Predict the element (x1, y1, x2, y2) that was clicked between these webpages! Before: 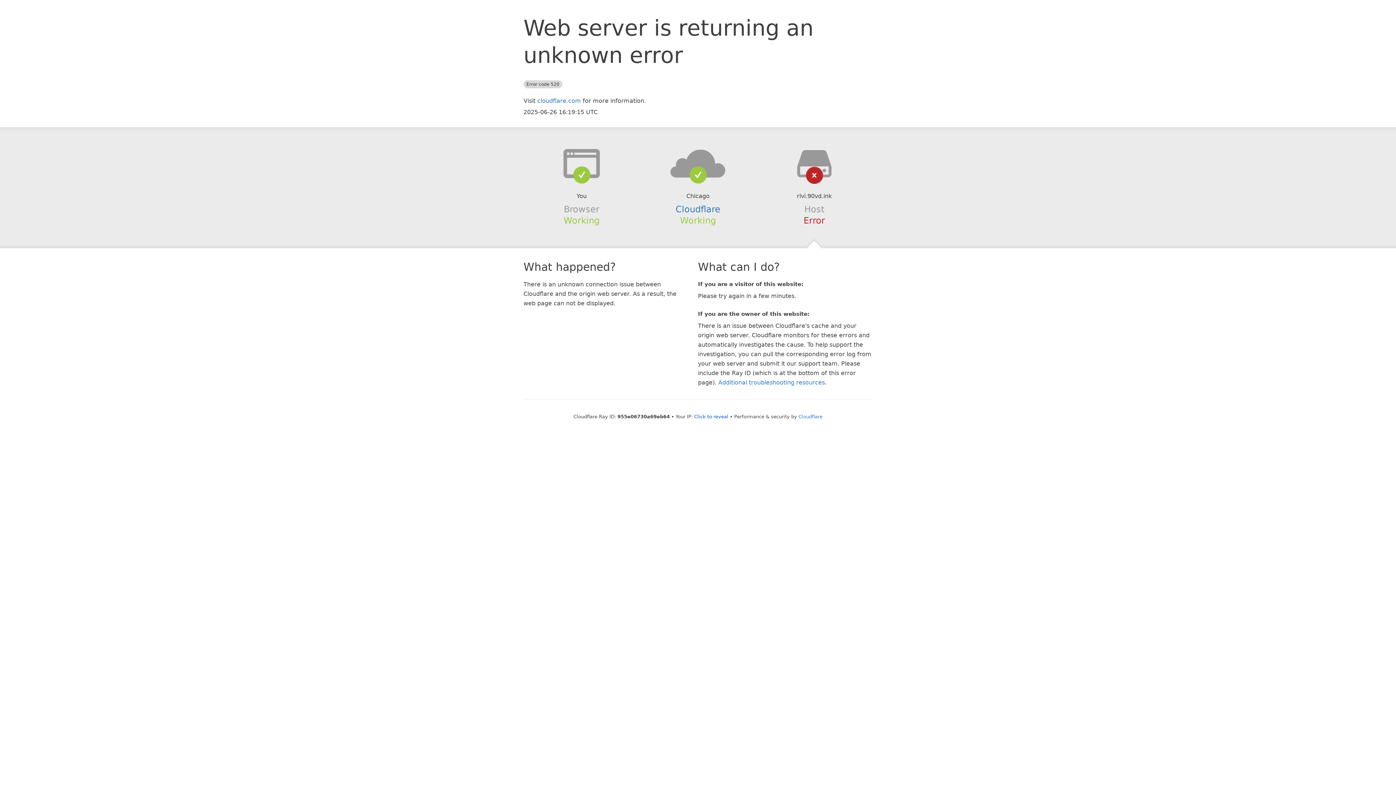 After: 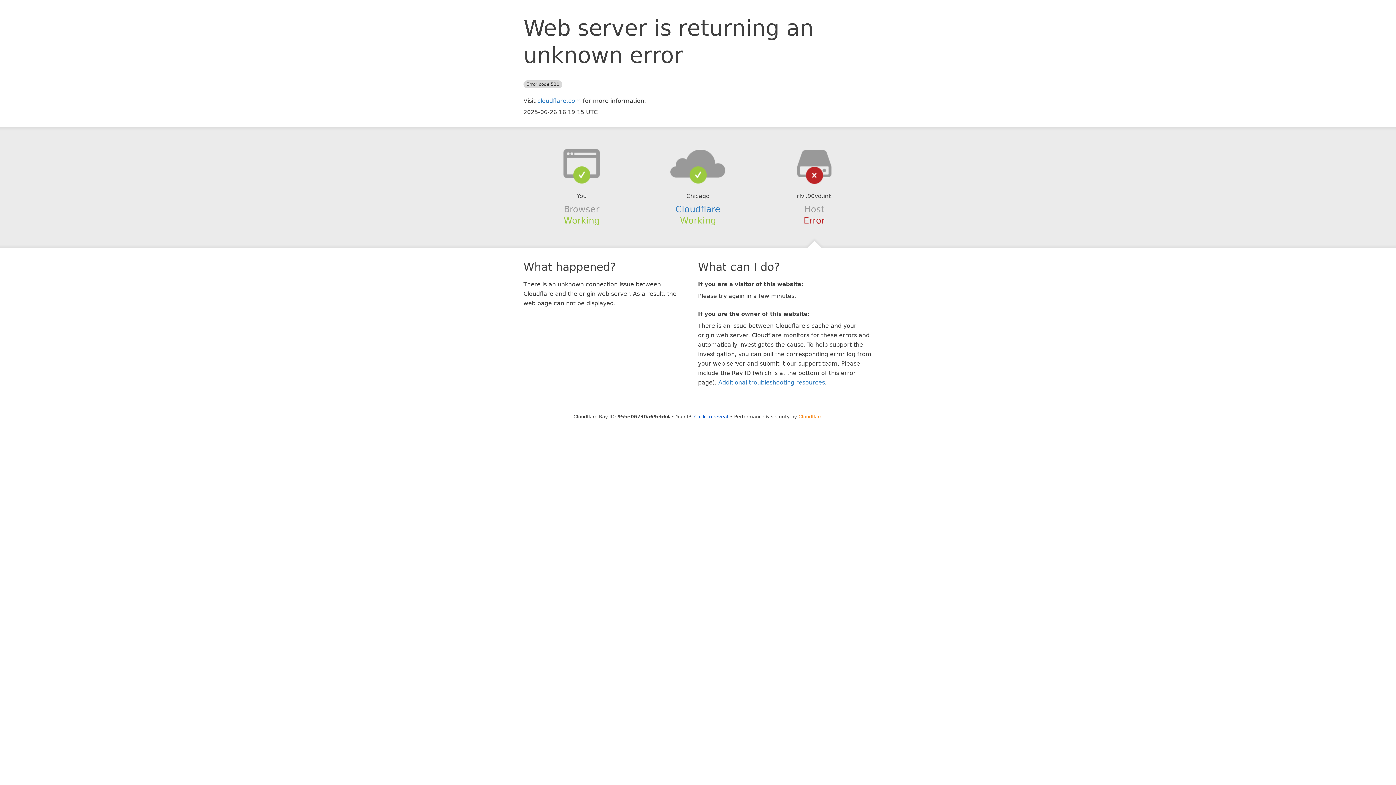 Action: label: Cloudflare bbox: (798, 414, 822, 419)